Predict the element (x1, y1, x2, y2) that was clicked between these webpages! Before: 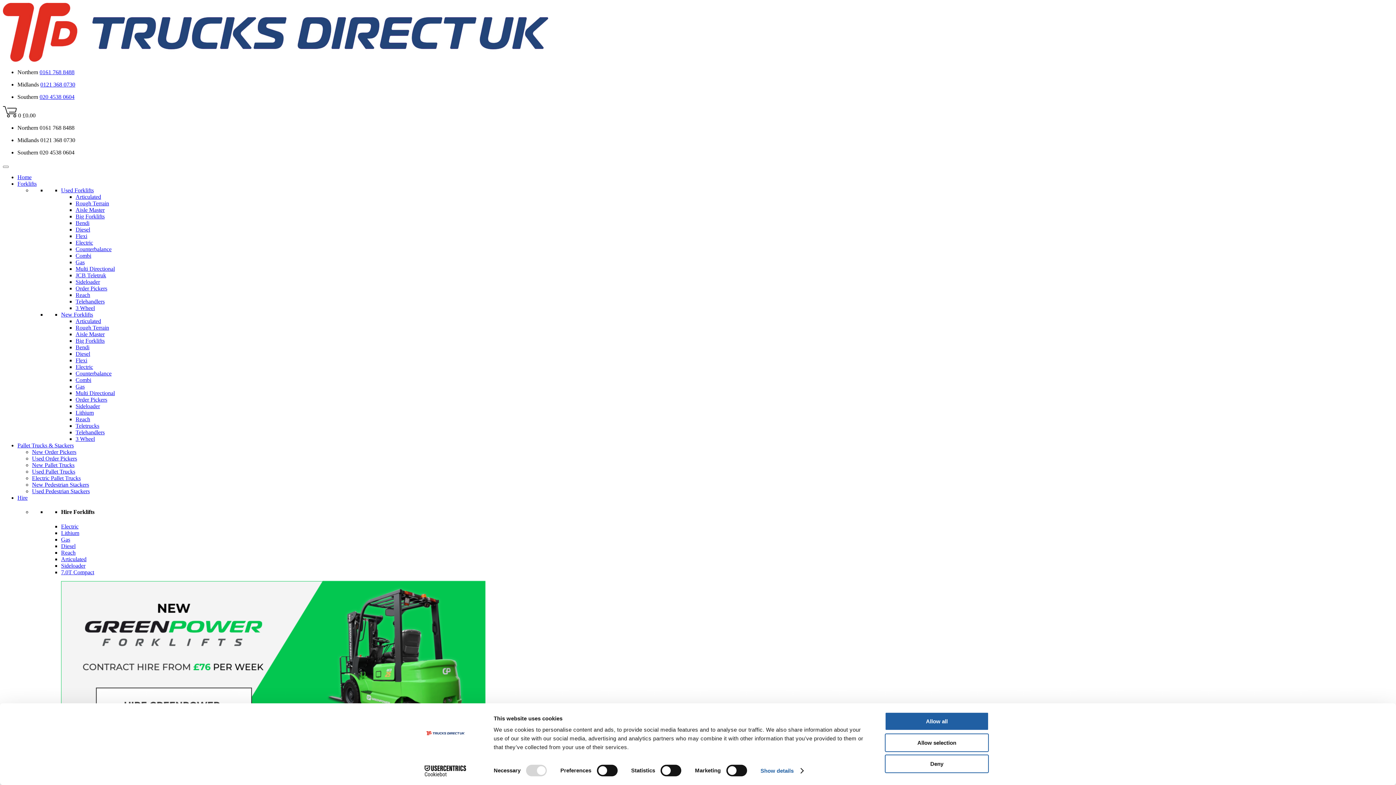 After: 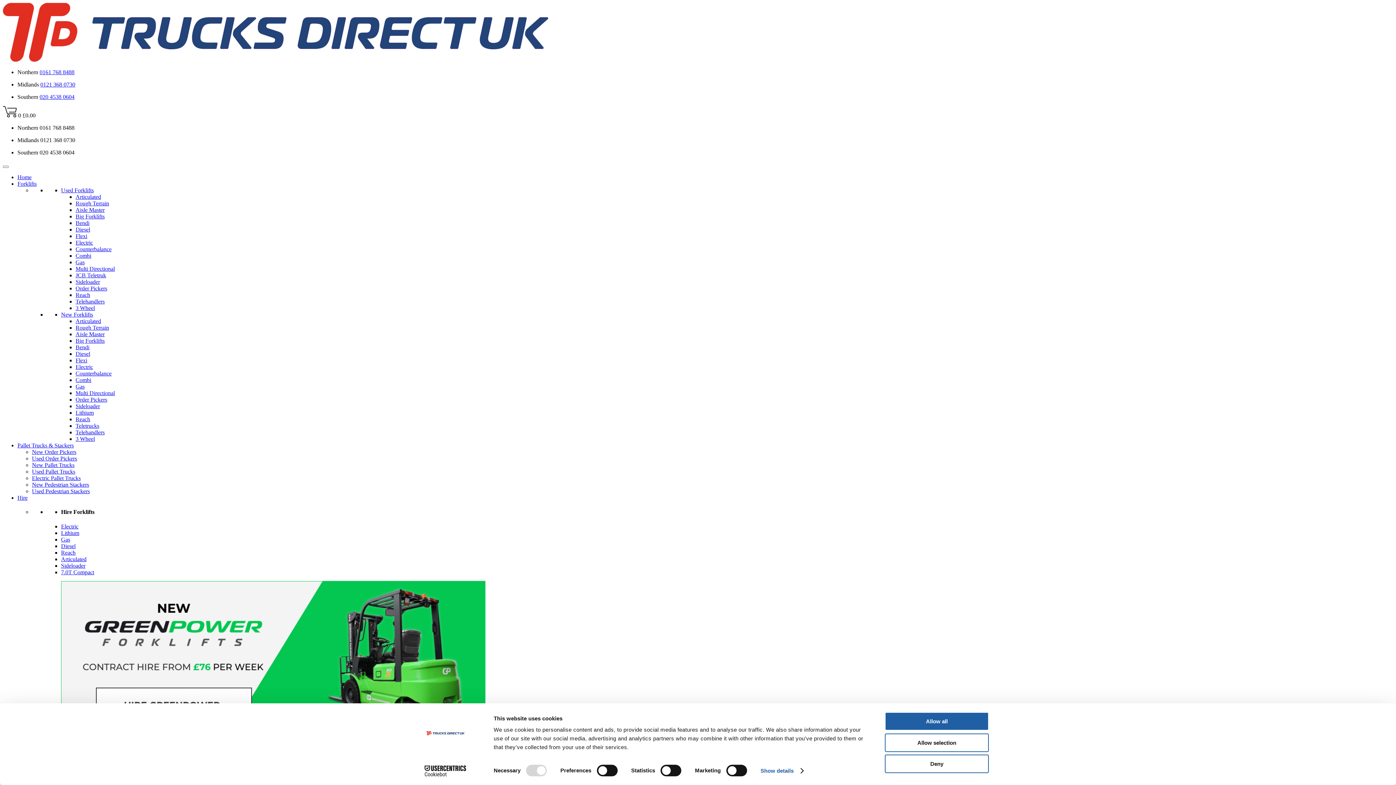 Action: bbox: (75, 252, 91, 258) label: Combi